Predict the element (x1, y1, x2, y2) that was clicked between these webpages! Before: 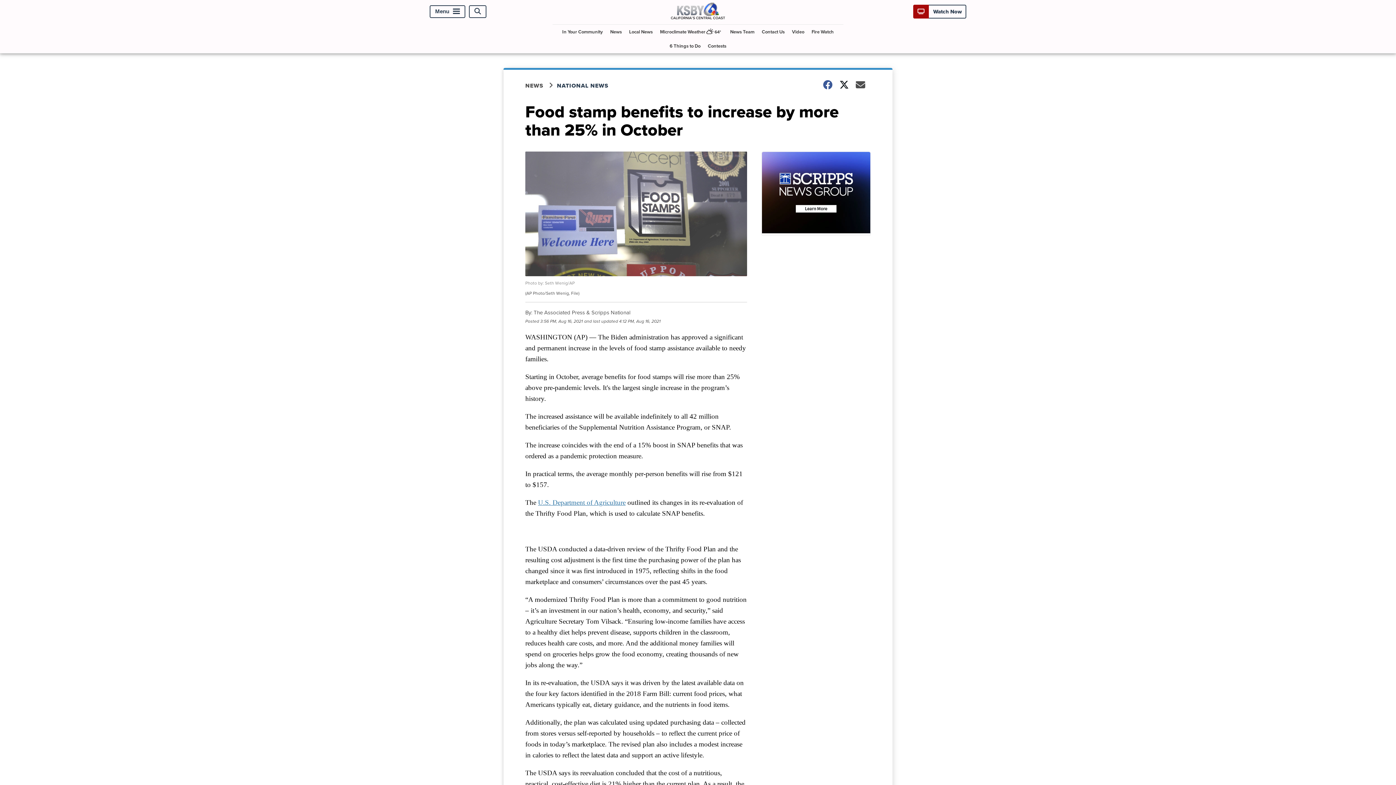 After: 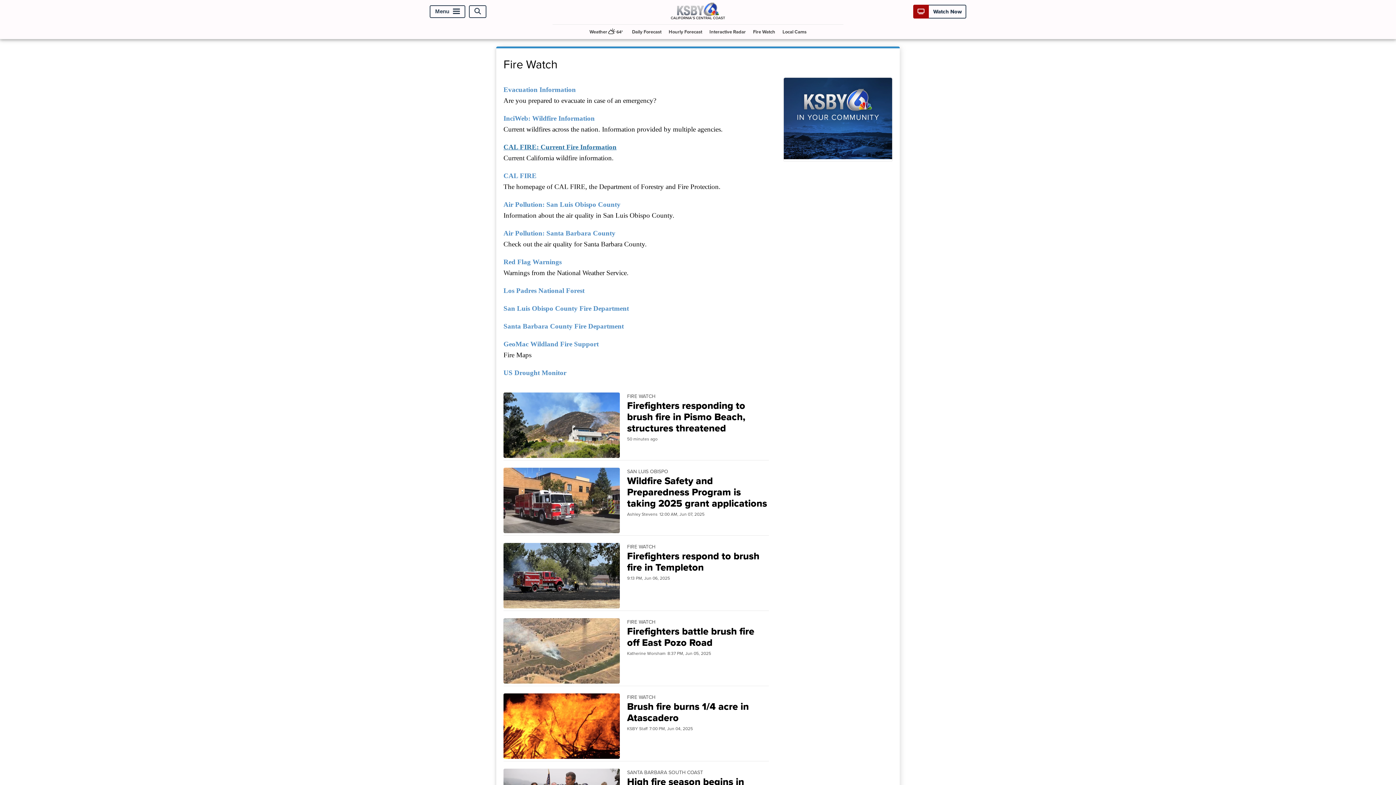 Action: label: Fire Watch bbox: (808, 24, 836, 38)